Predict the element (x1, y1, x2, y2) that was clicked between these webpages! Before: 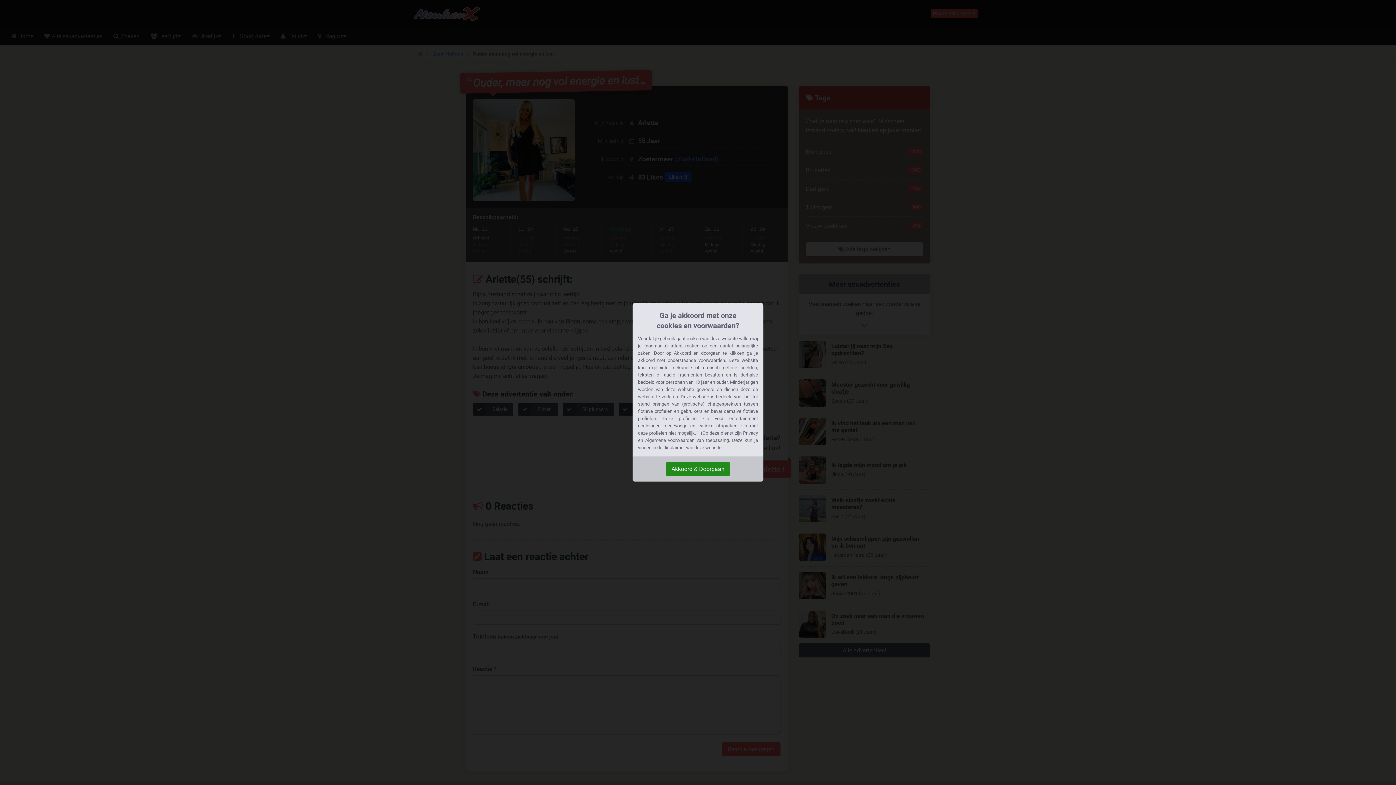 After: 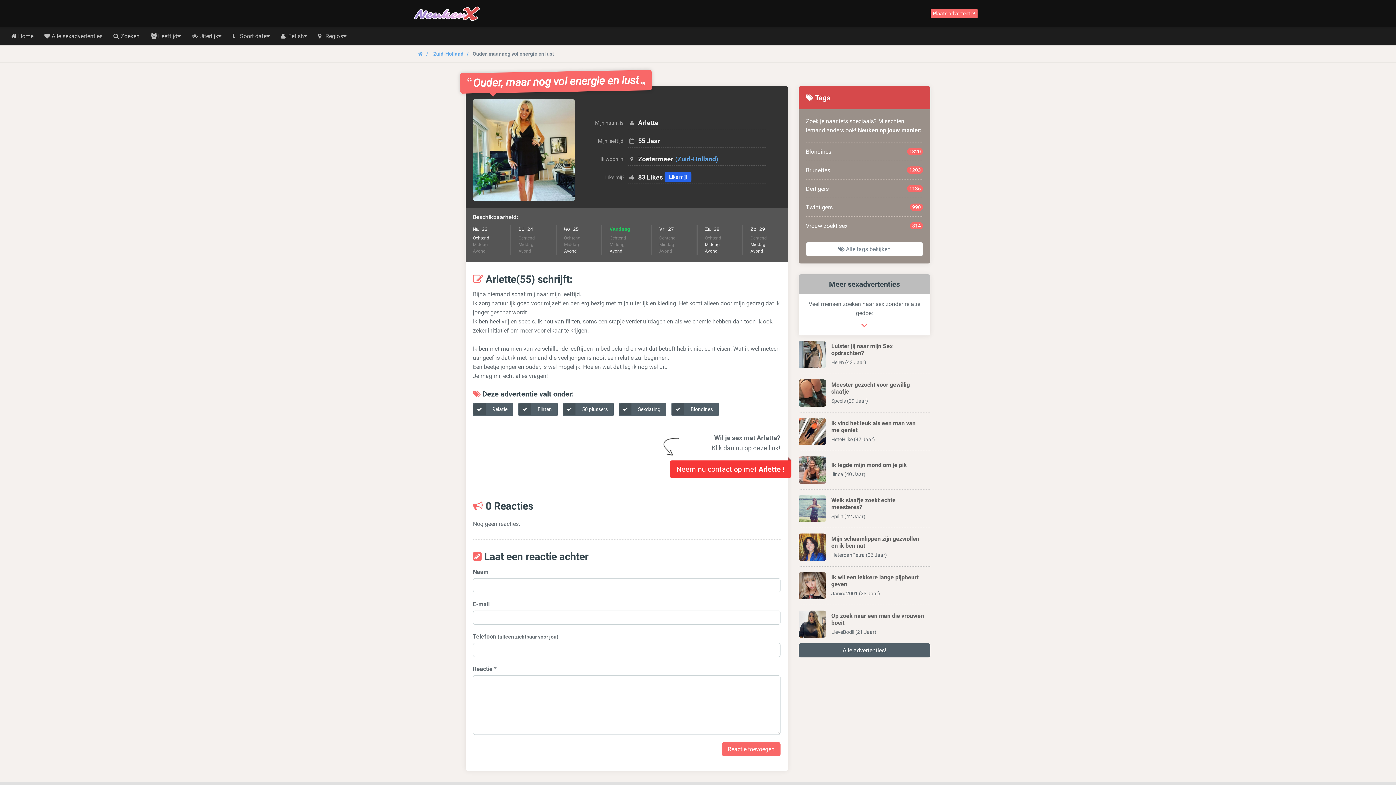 Action: bbox: (665, 462, 730, 476) label: Akkoord & Doorgaan